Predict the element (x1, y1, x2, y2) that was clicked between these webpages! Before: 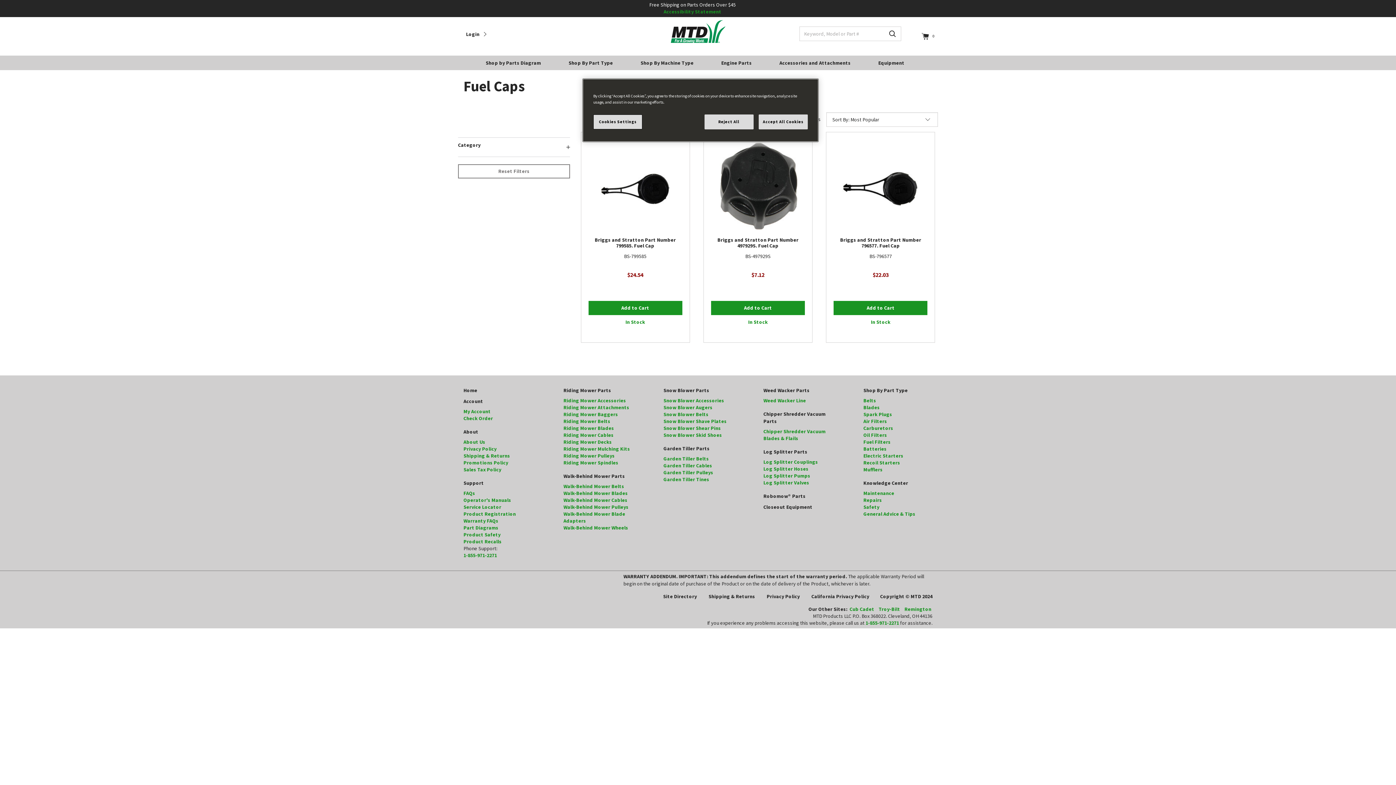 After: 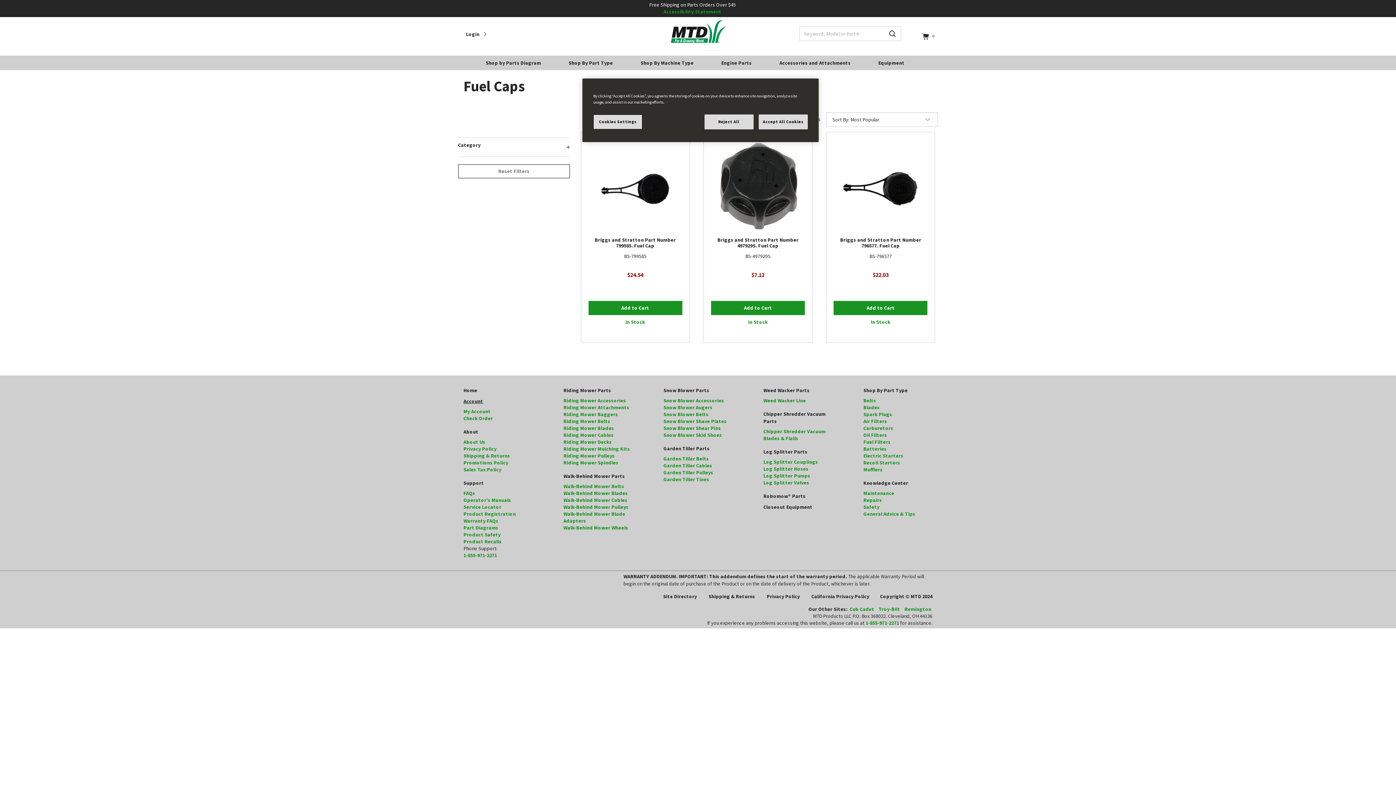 Action: bbox: (463, 398, 483, 404) label: Account